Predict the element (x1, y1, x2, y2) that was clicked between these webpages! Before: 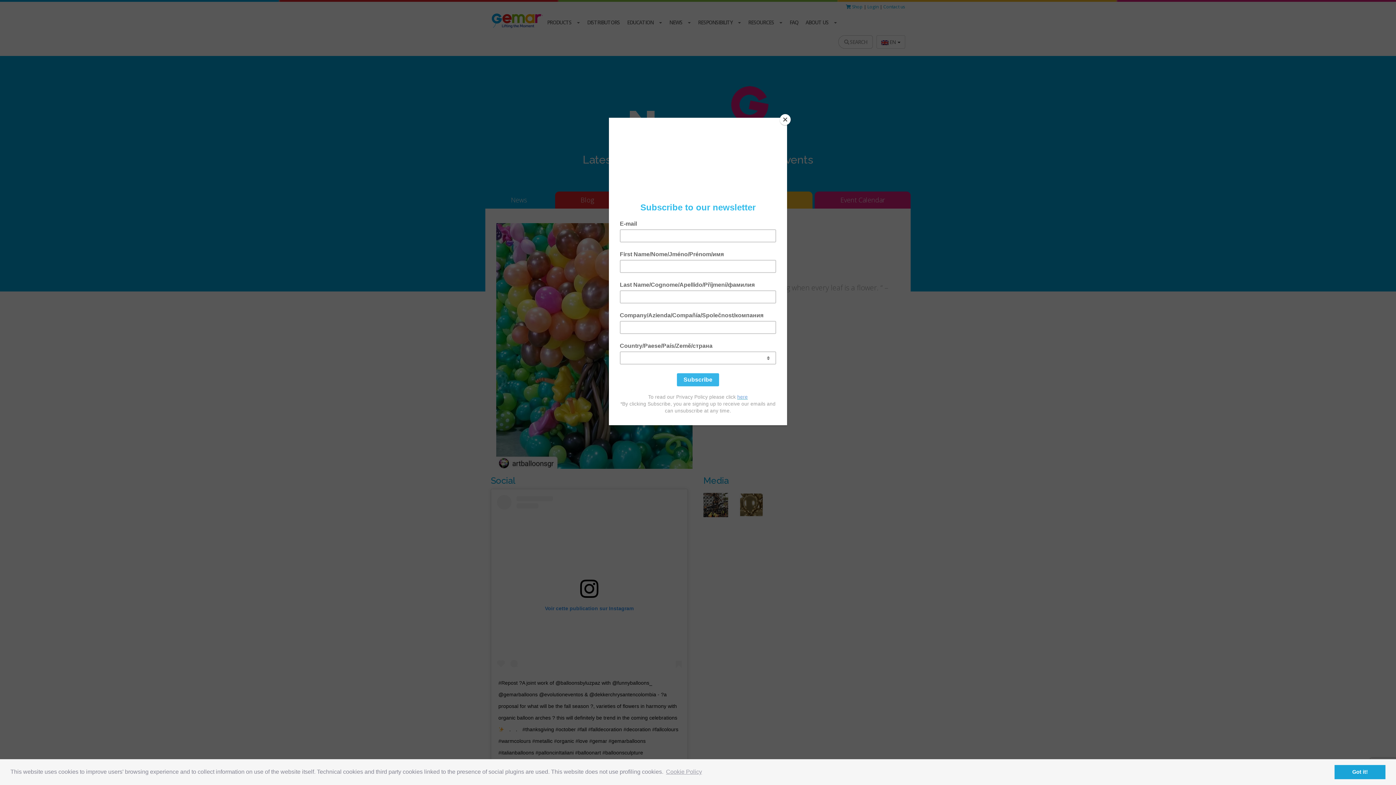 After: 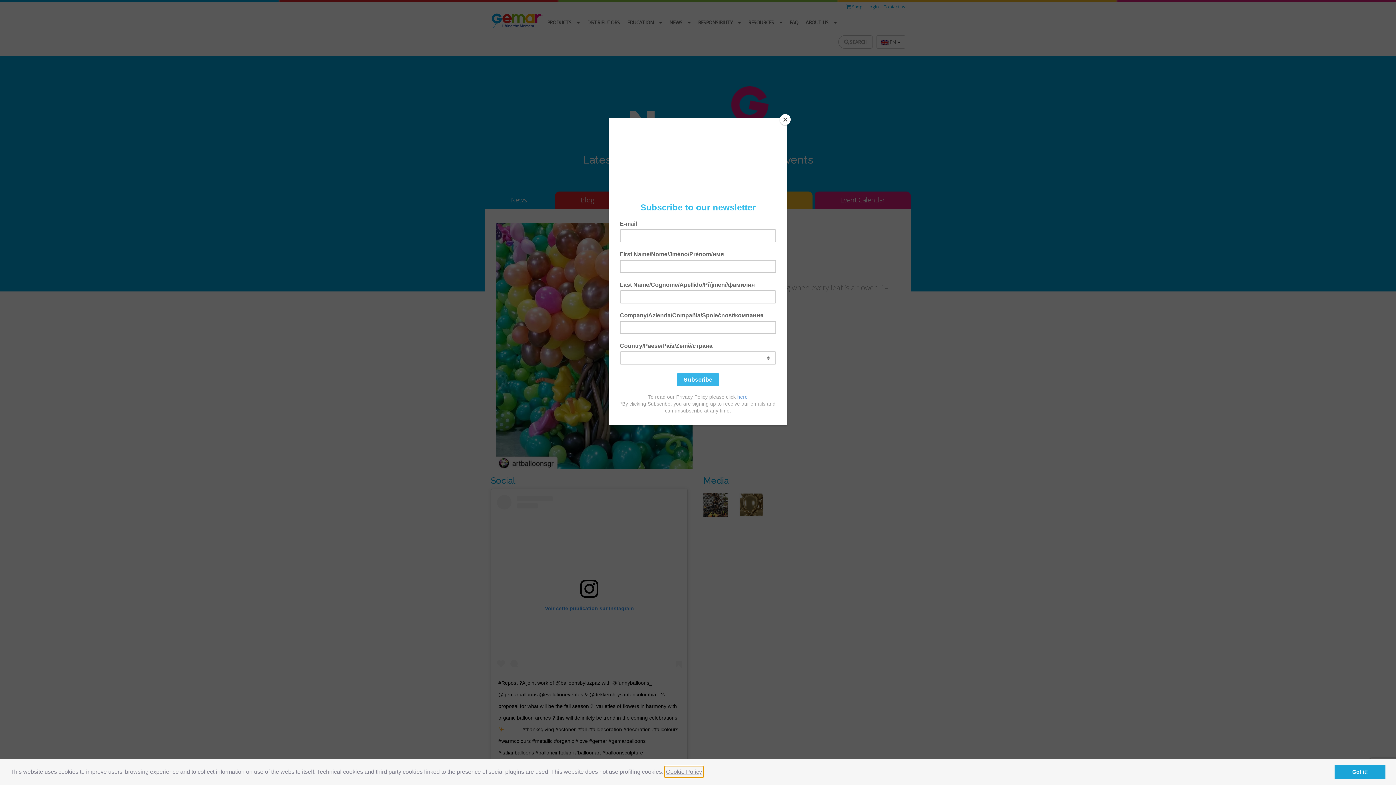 Action: bbox: (665, 766, 703, 777) label: learn more about cookies